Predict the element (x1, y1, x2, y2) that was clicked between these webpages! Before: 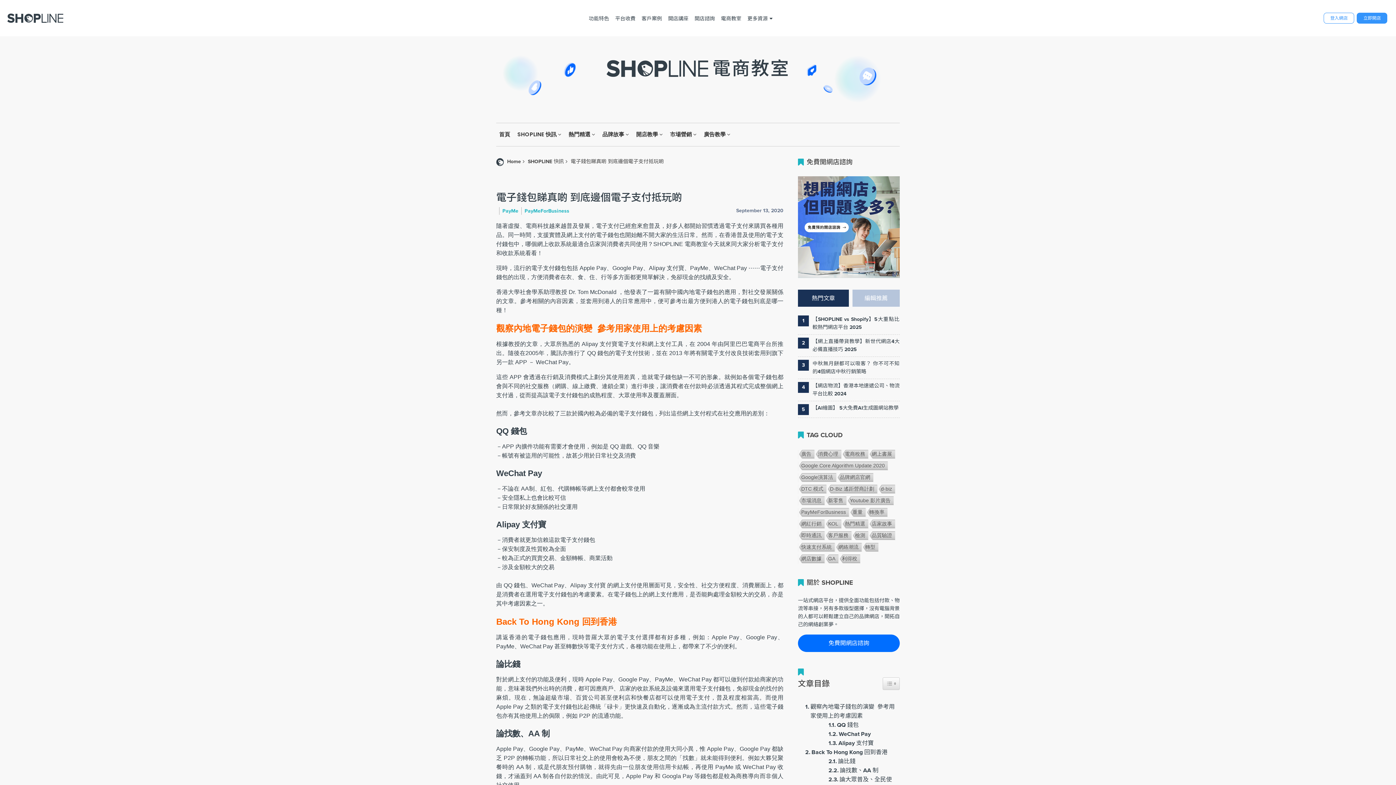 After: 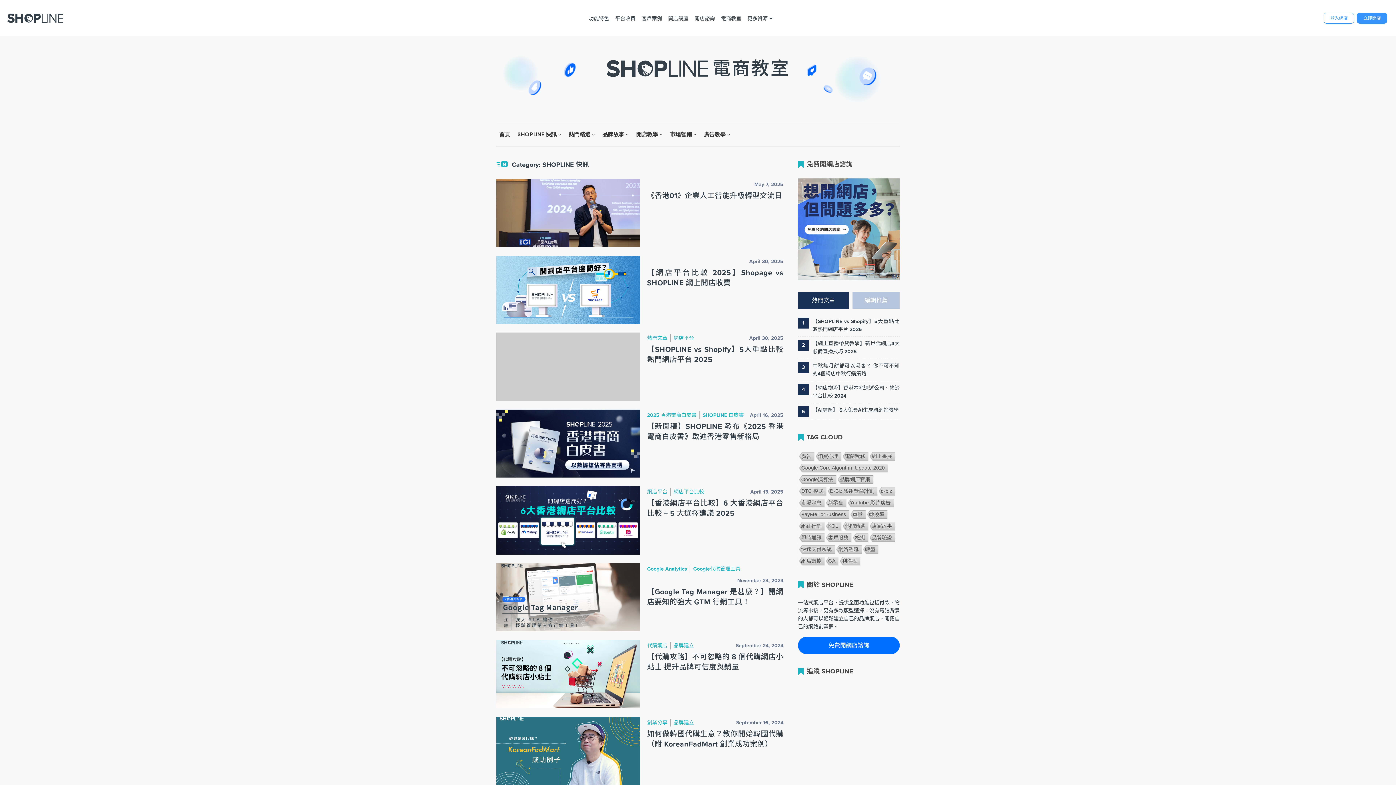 Action: bbox: (528, 157, 569, 165) label: SHOPLINE 快訊